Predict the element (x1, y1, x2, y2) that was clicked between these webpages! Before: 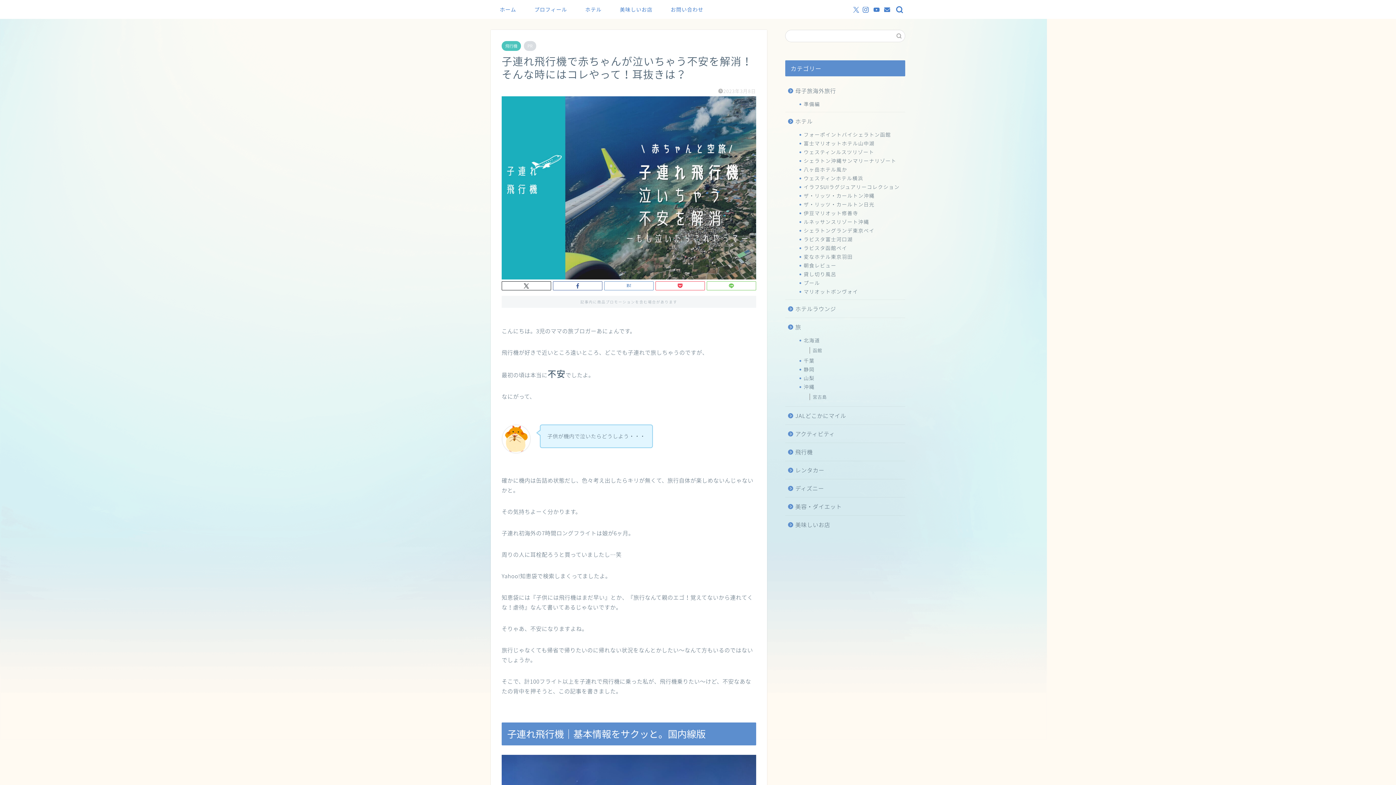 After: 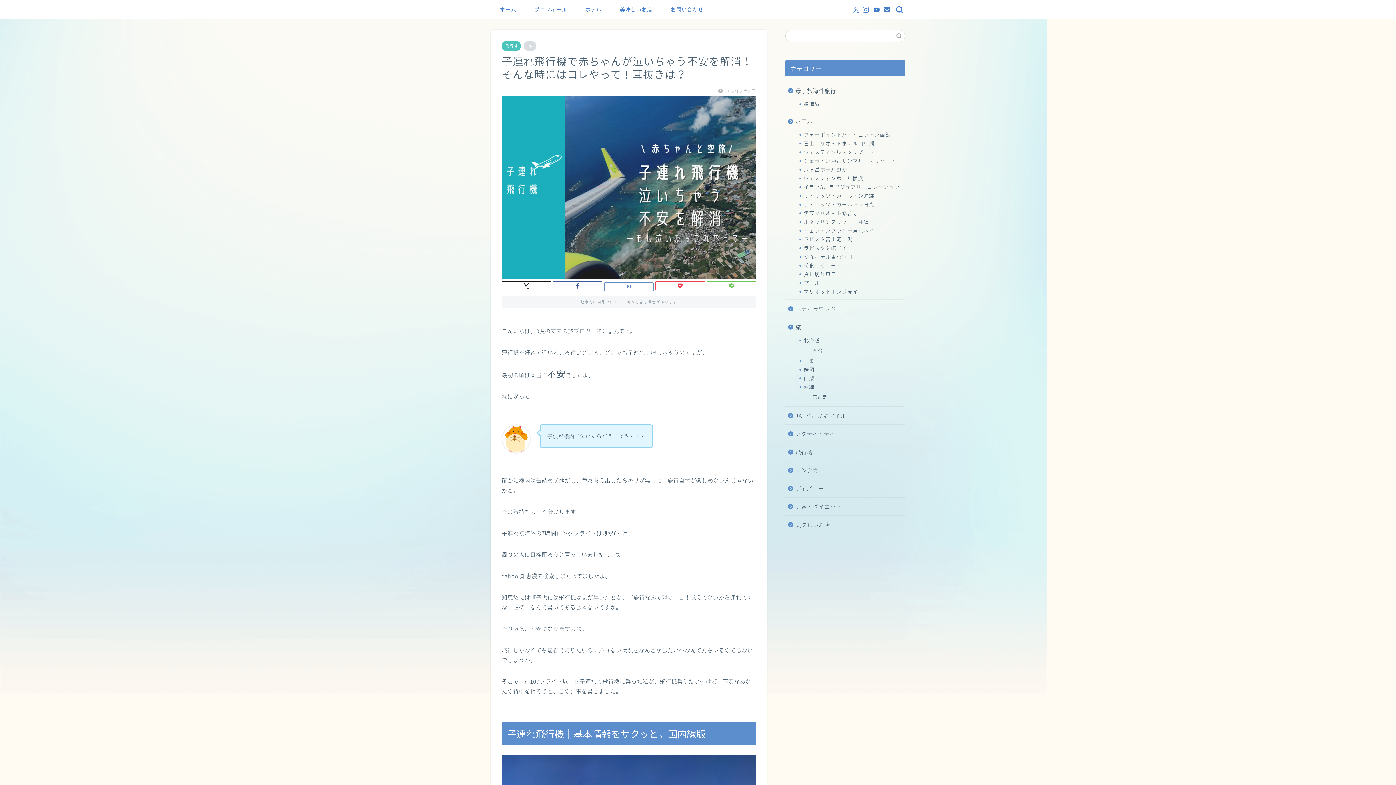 Action: bbox: (604, 281, 653, 290)